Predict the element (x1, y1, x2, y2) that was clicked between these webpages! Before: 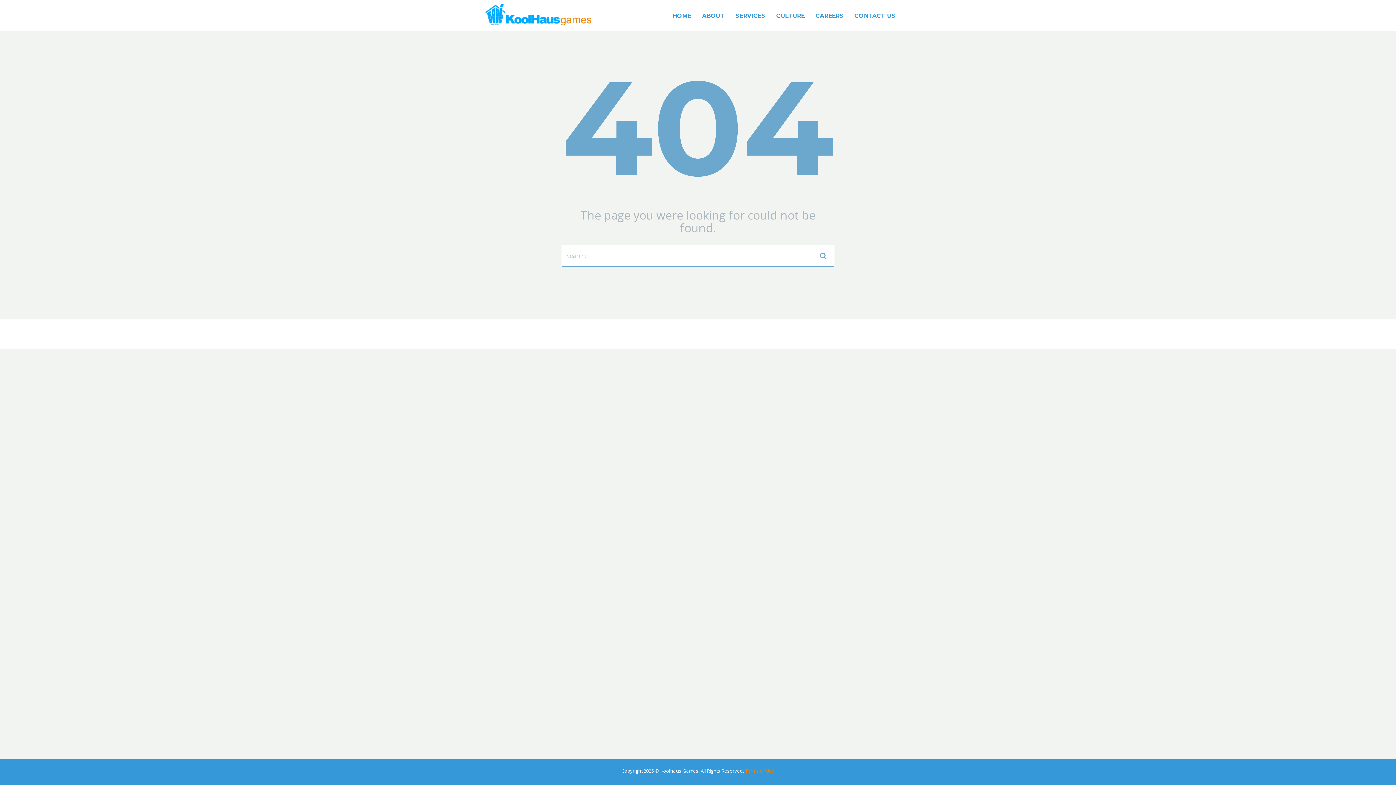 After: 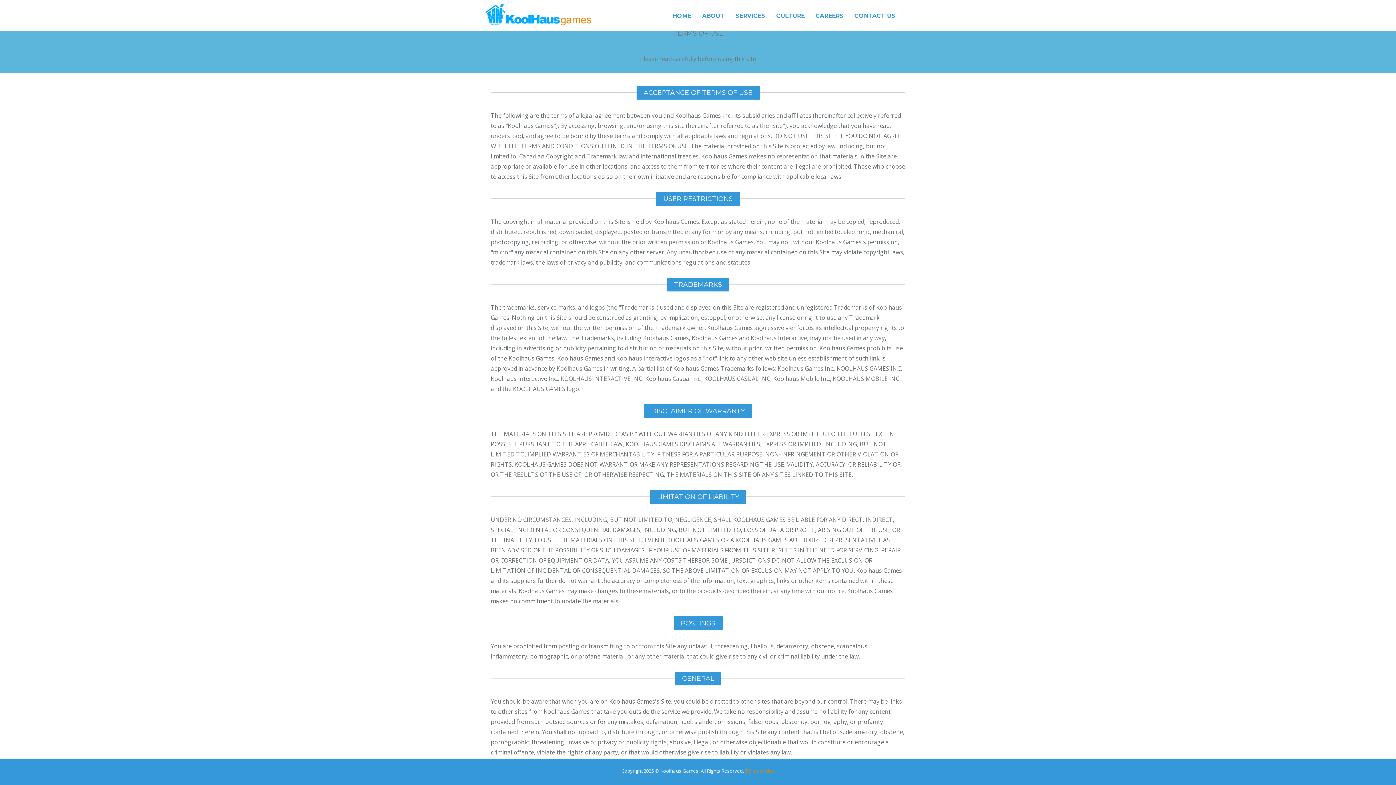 Action: bbox: (744, 768, 774, 774) label:  Terms of Use